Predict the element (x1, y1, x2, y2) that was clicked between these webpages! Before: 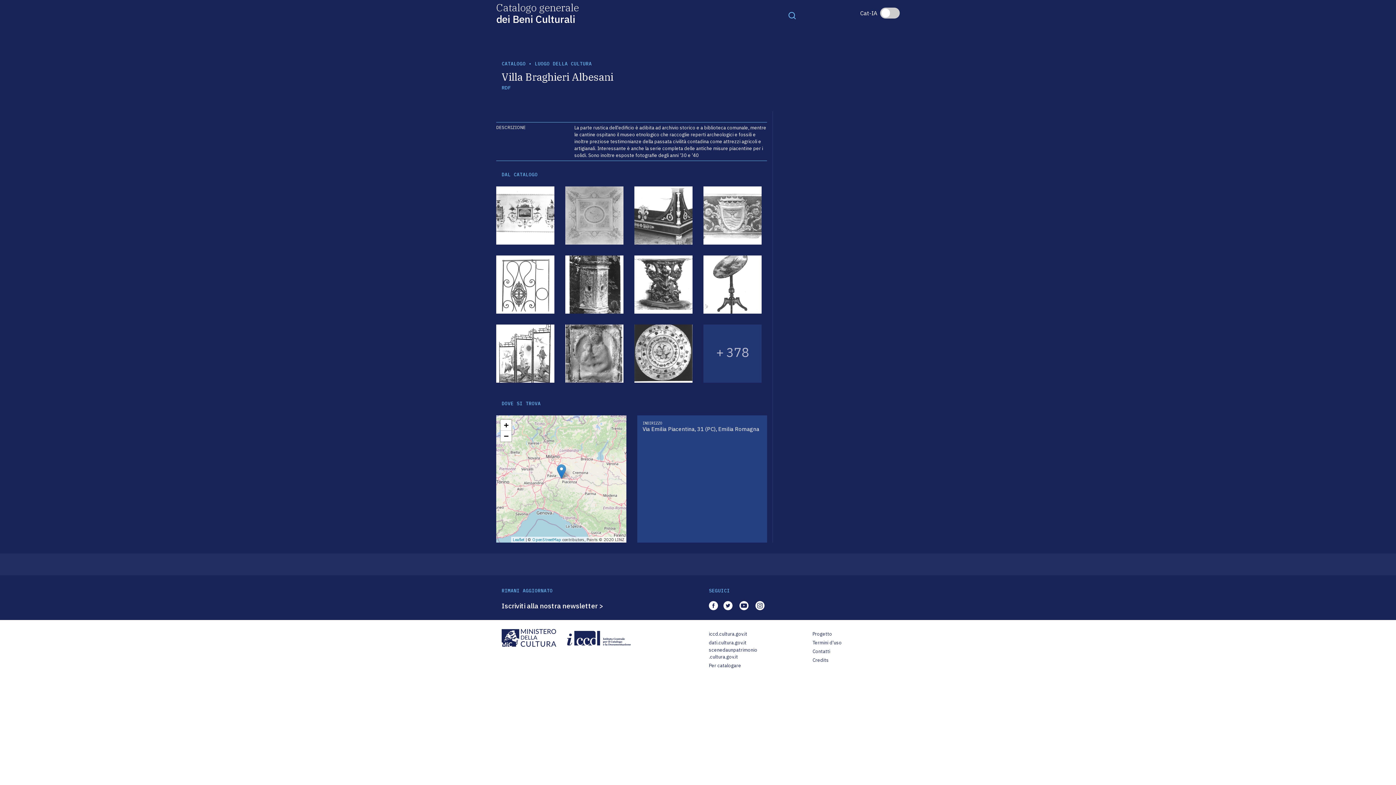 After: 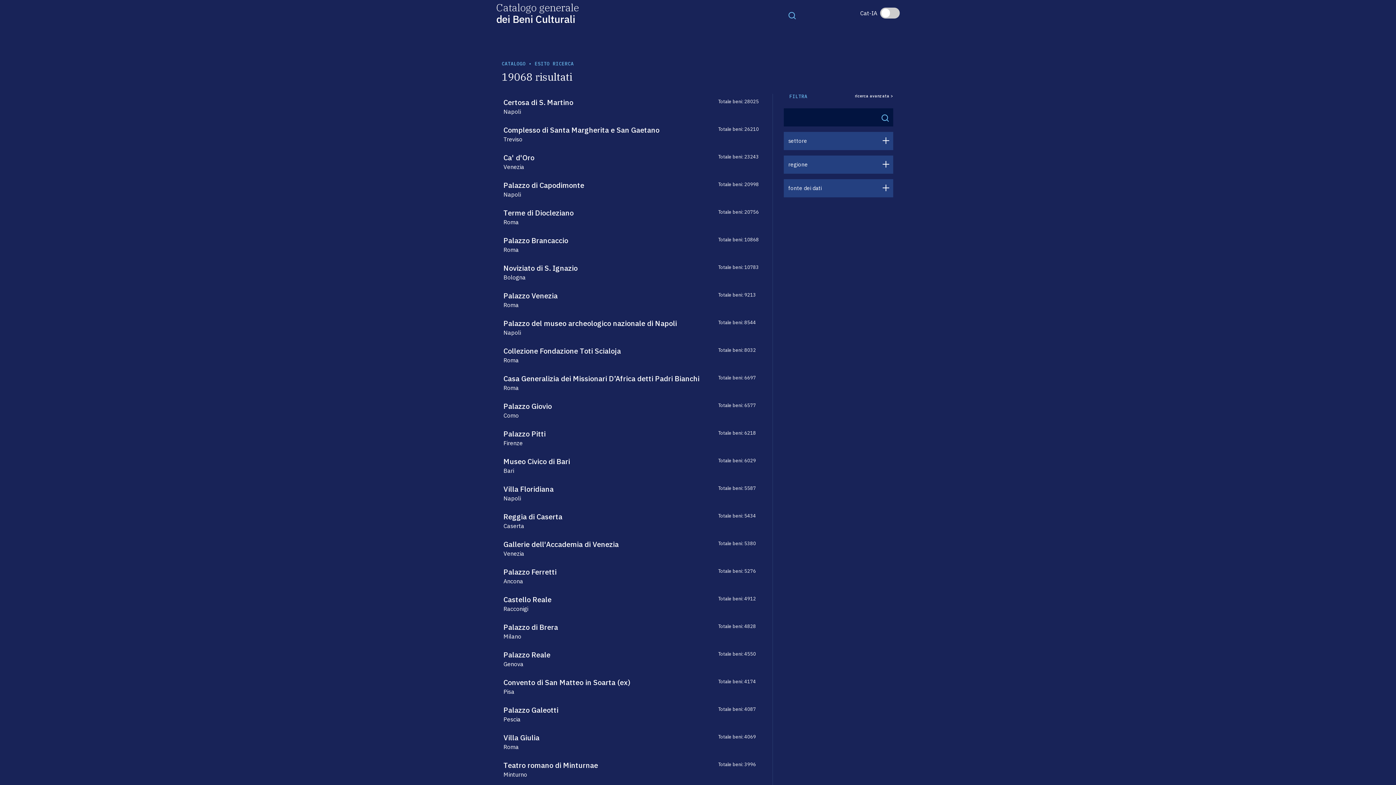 Action: bbox: (534, 60, 591, 66) label: LUOGO DELLA CULTURA